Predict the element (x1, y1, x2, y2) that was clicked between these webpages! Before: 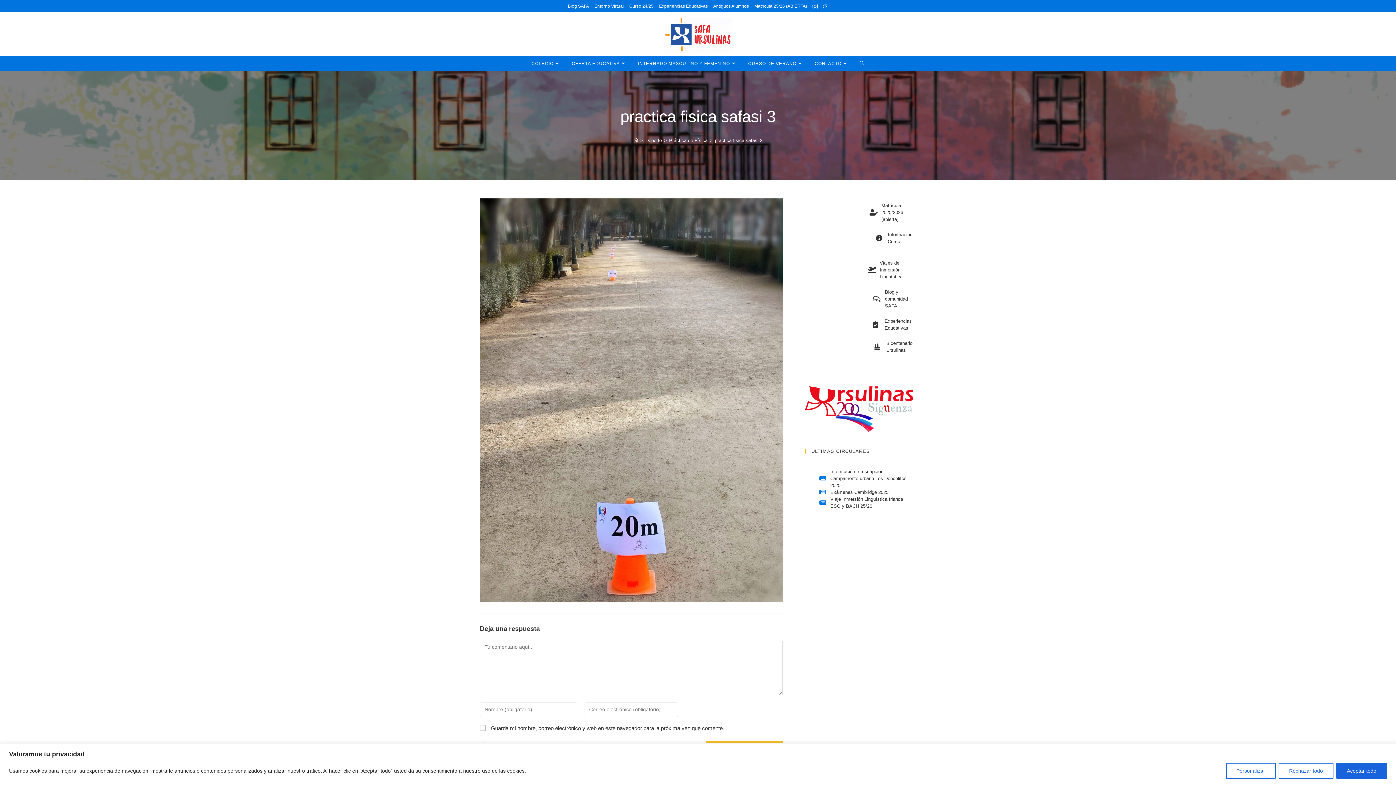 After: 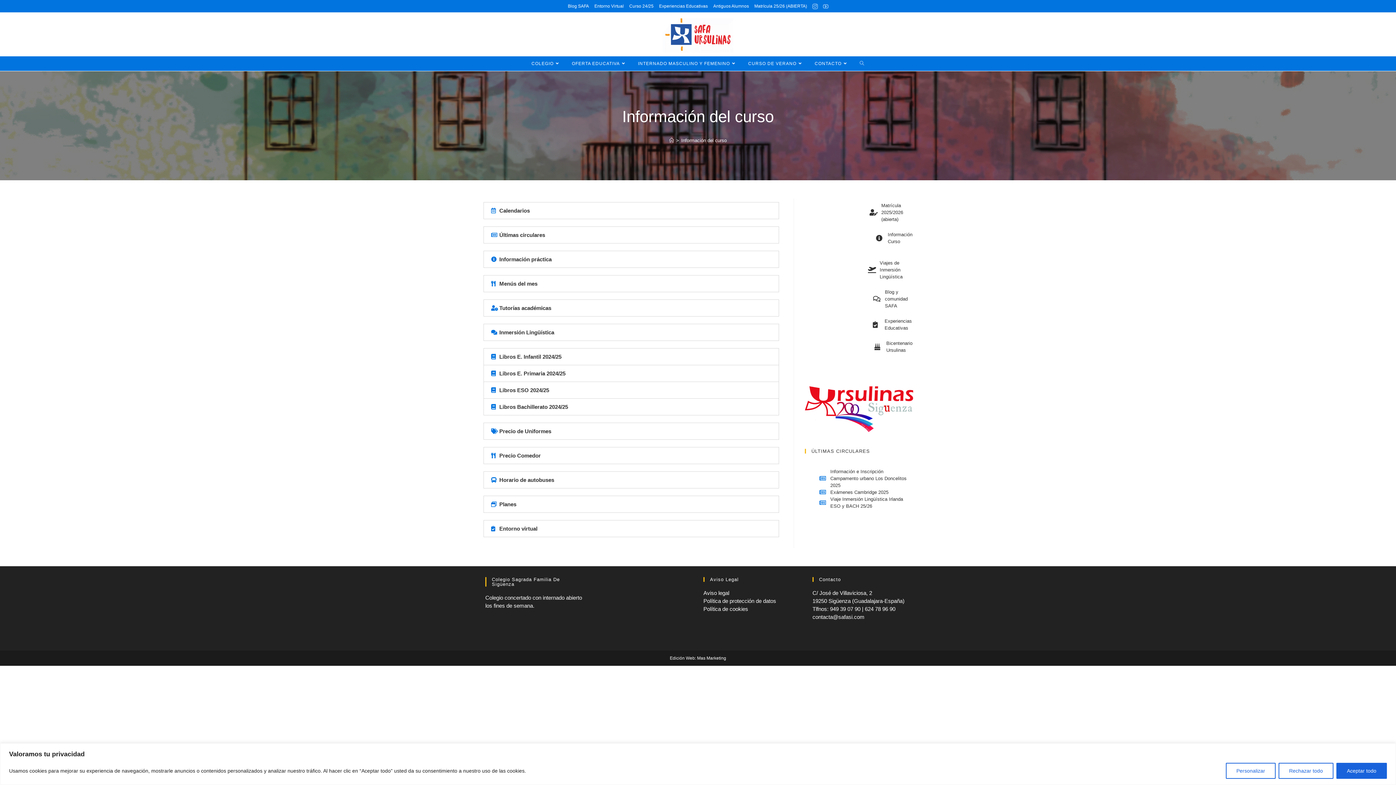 Action: bbox: (876, 231, 912, 245) label: 



Información Curso

